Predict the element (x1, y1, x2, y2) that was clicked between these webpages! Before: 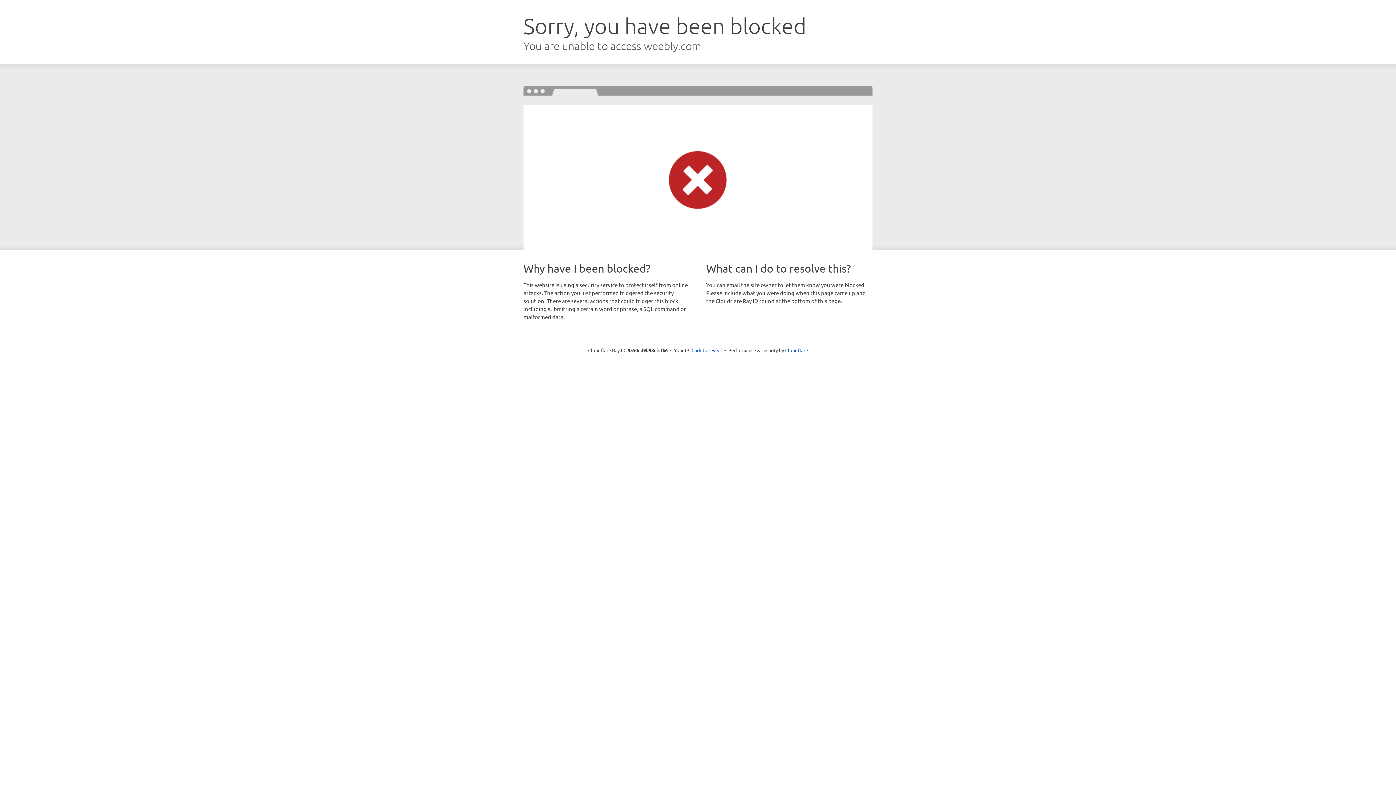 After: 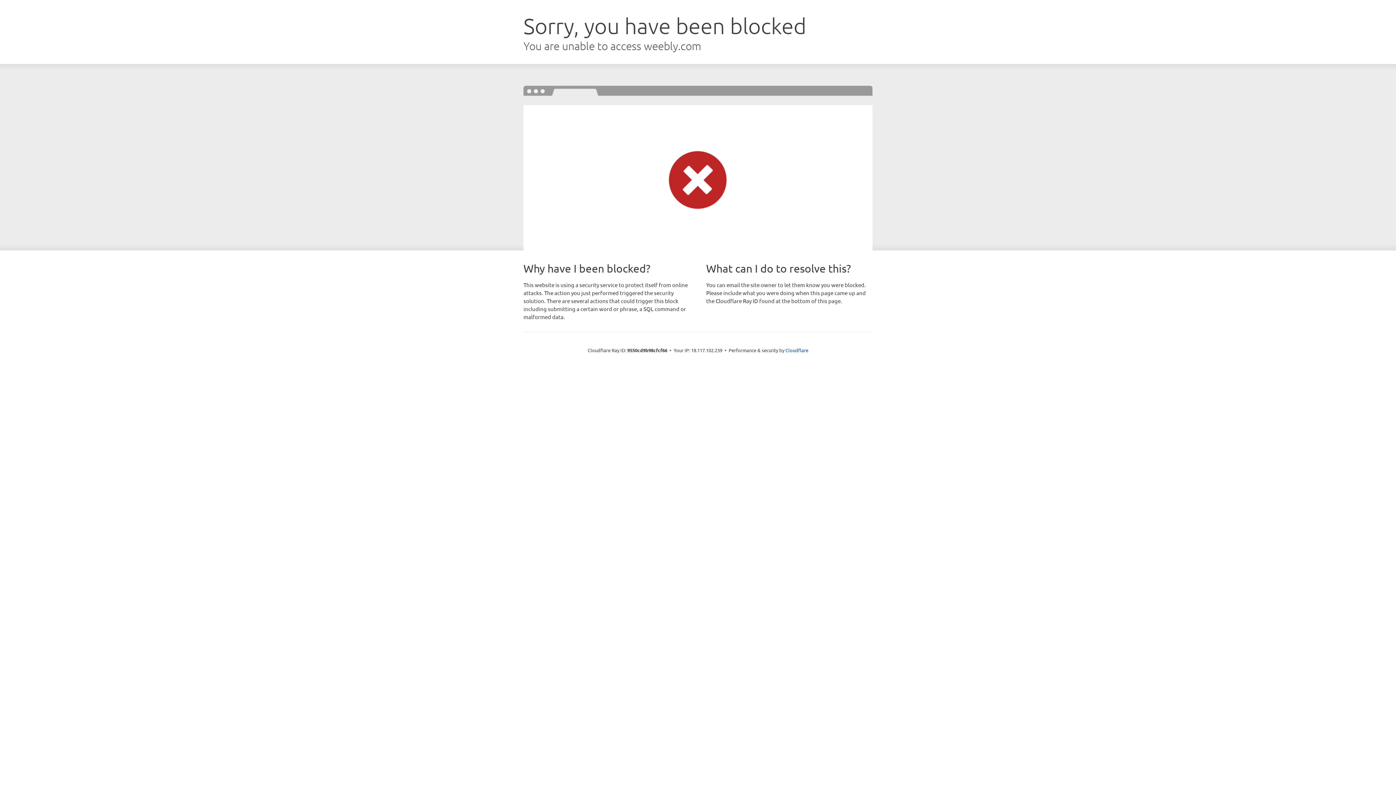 Action: label: Click to reveal bbox: (691, 346, 722, 353)